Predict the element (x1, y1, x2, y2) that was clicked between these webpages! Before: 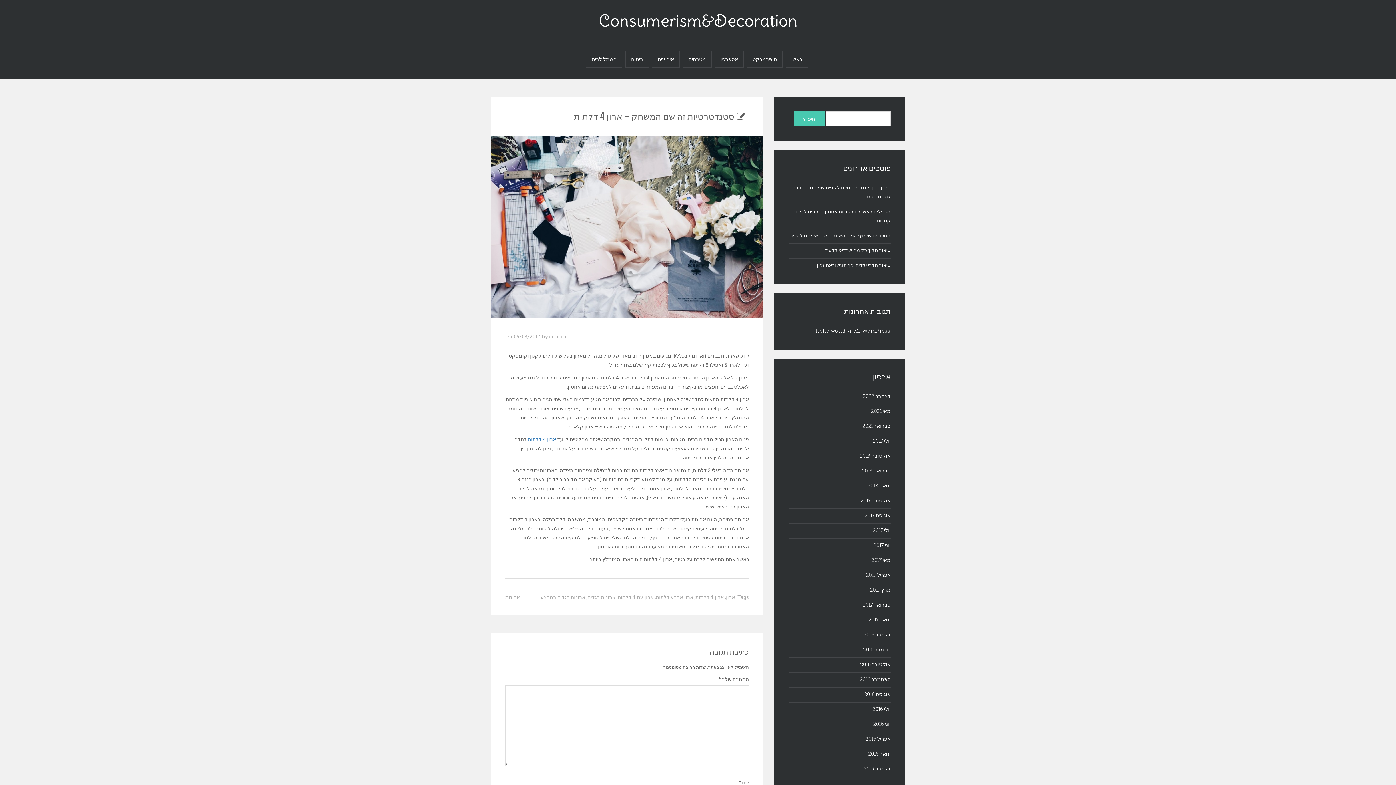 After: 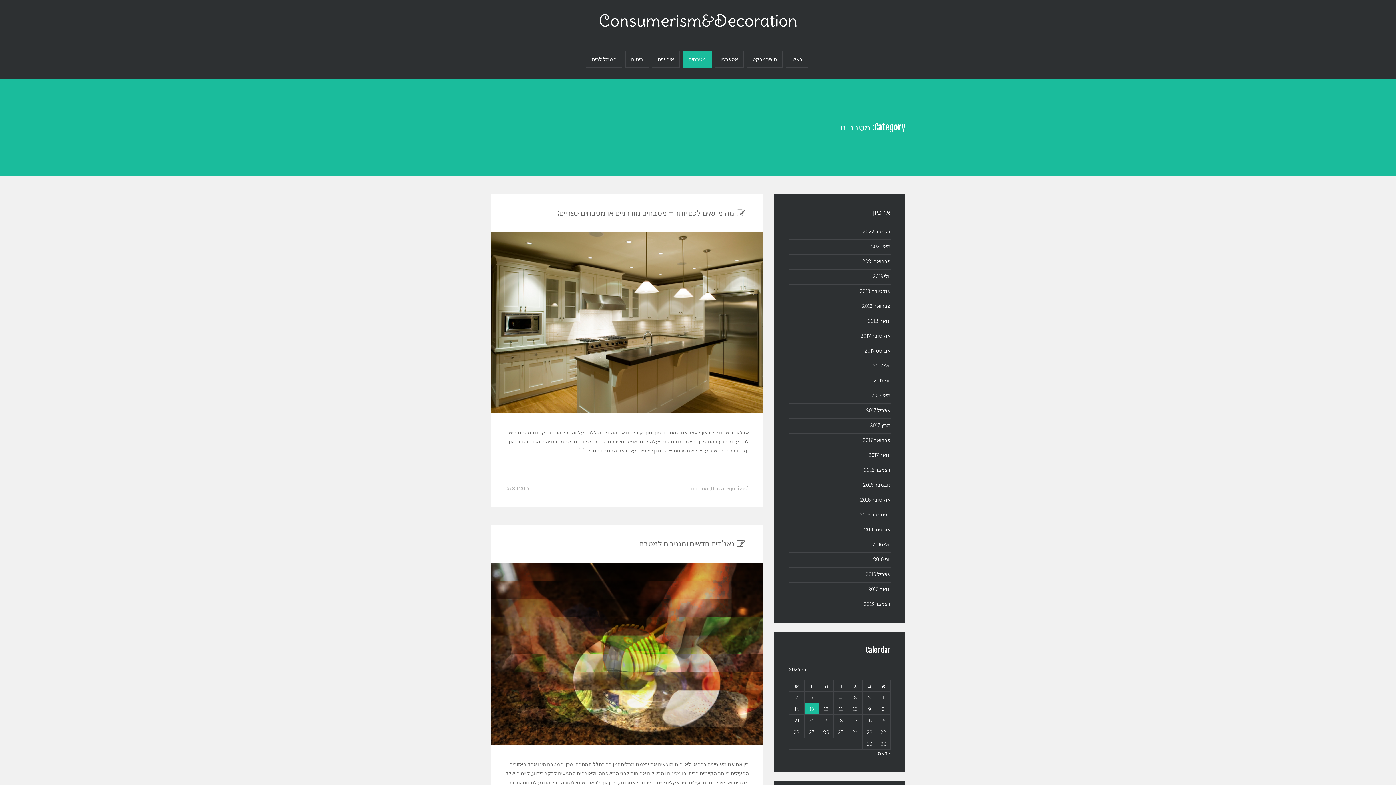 Action: label: מטבחים bbox: (682, 50, 712, 67)